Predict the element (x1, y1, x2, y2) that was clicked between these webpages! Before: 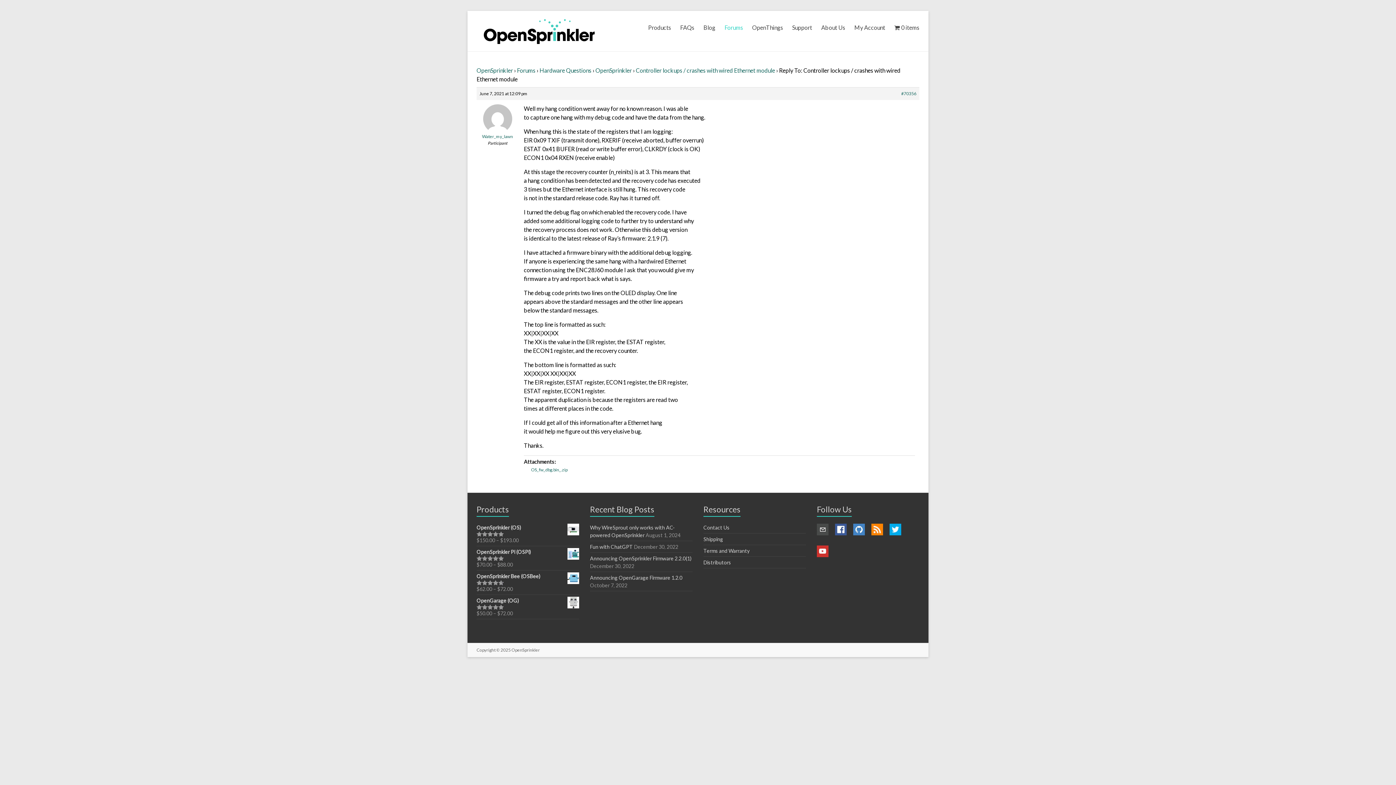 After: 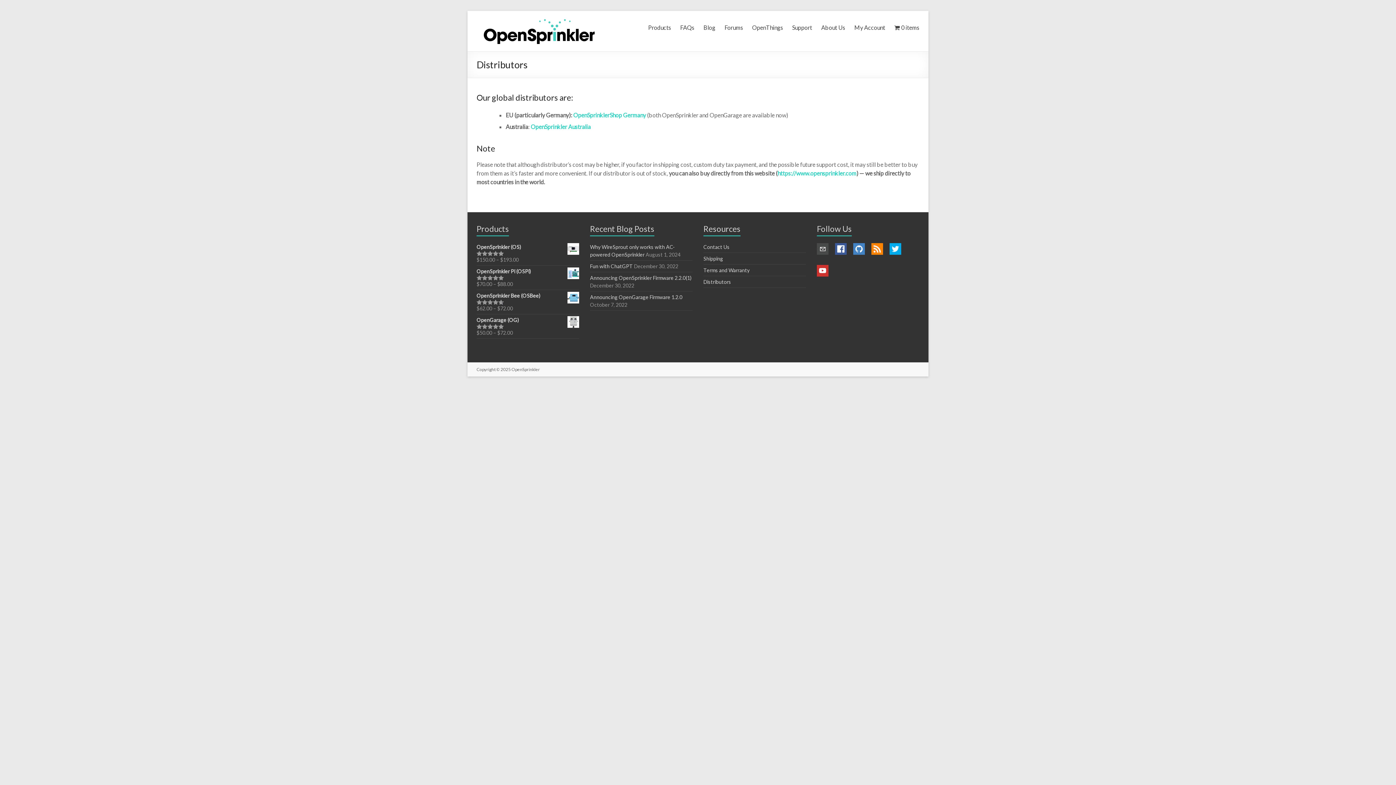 Action: bbox: (703, 559, 731, 565) label: Distributors